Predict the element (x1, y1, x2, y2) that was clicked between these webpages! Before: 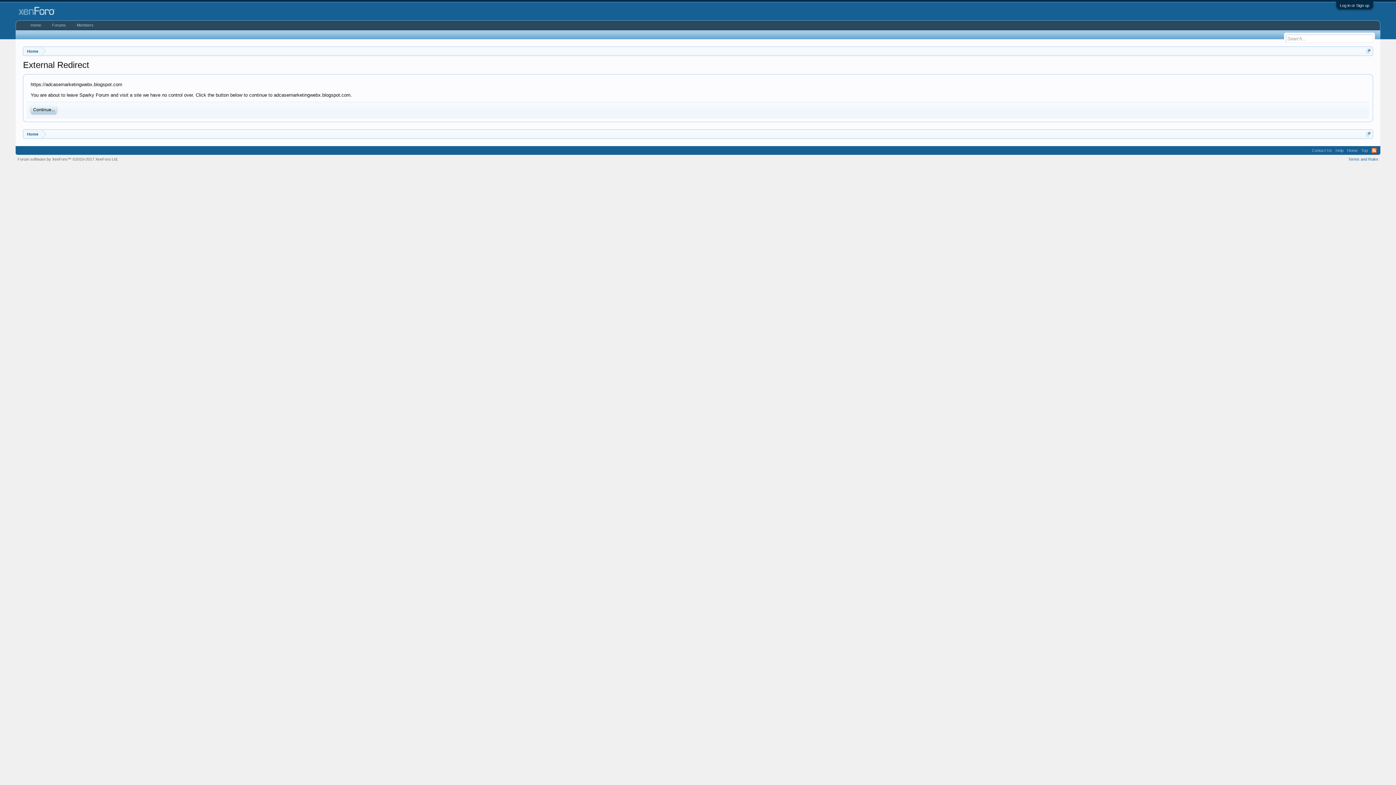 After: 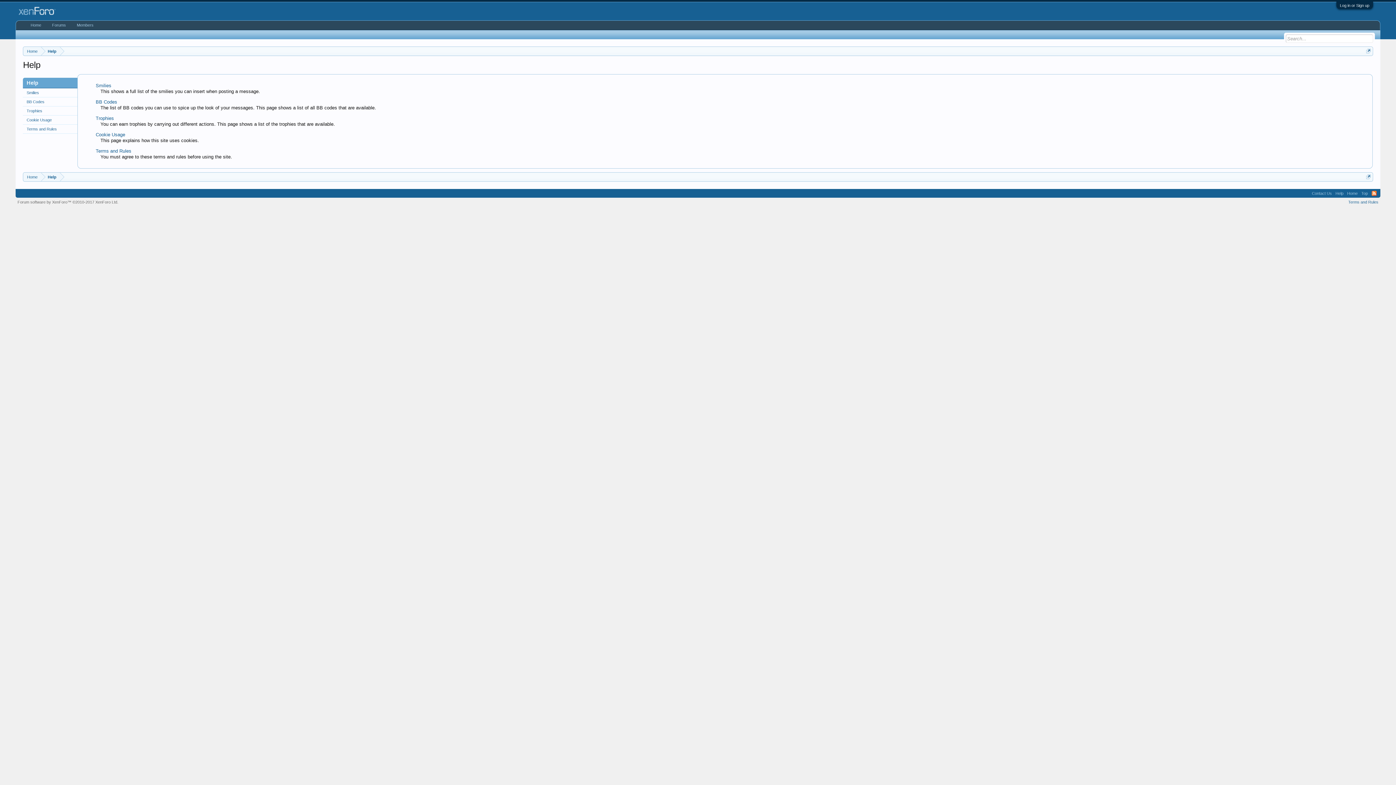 Action: label: Help bbox: (1334, 146, 1345, 154)